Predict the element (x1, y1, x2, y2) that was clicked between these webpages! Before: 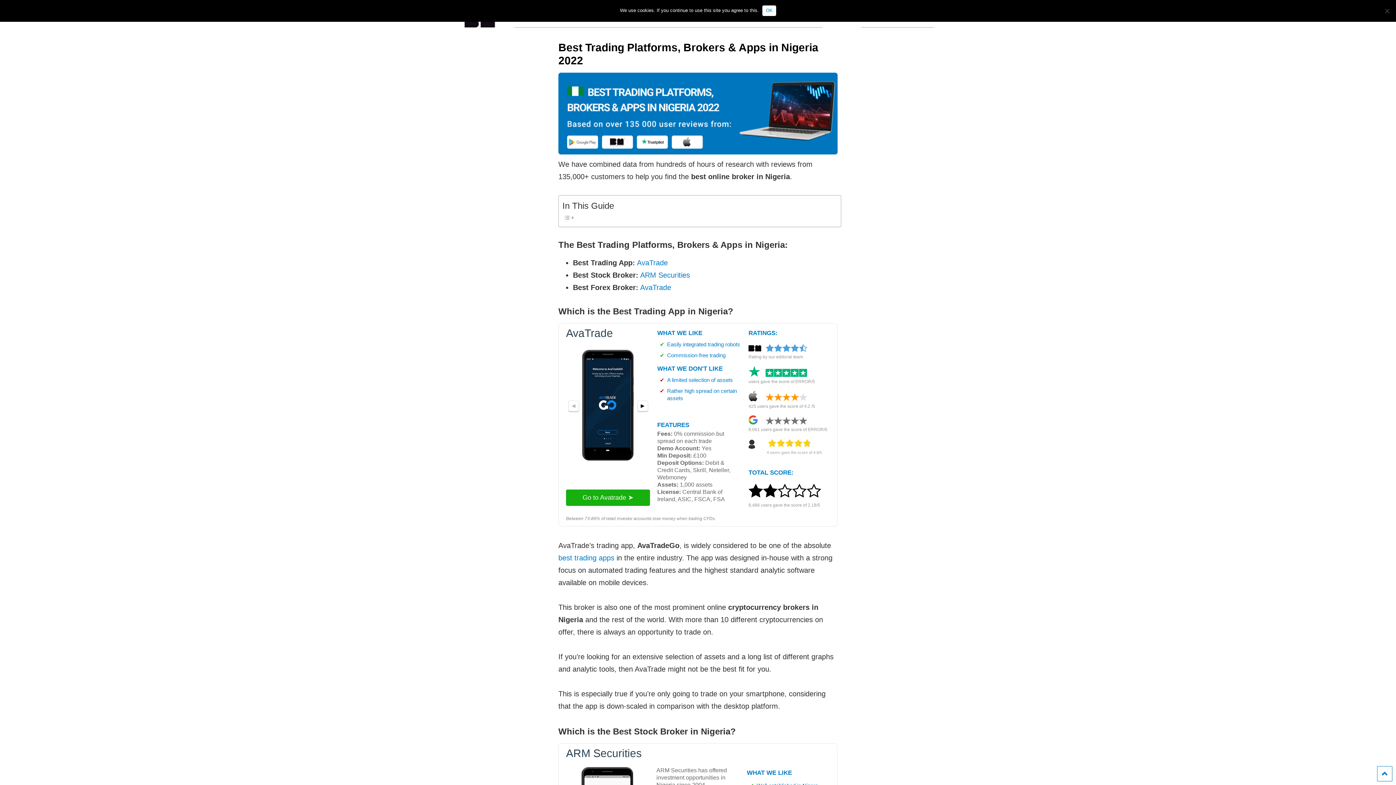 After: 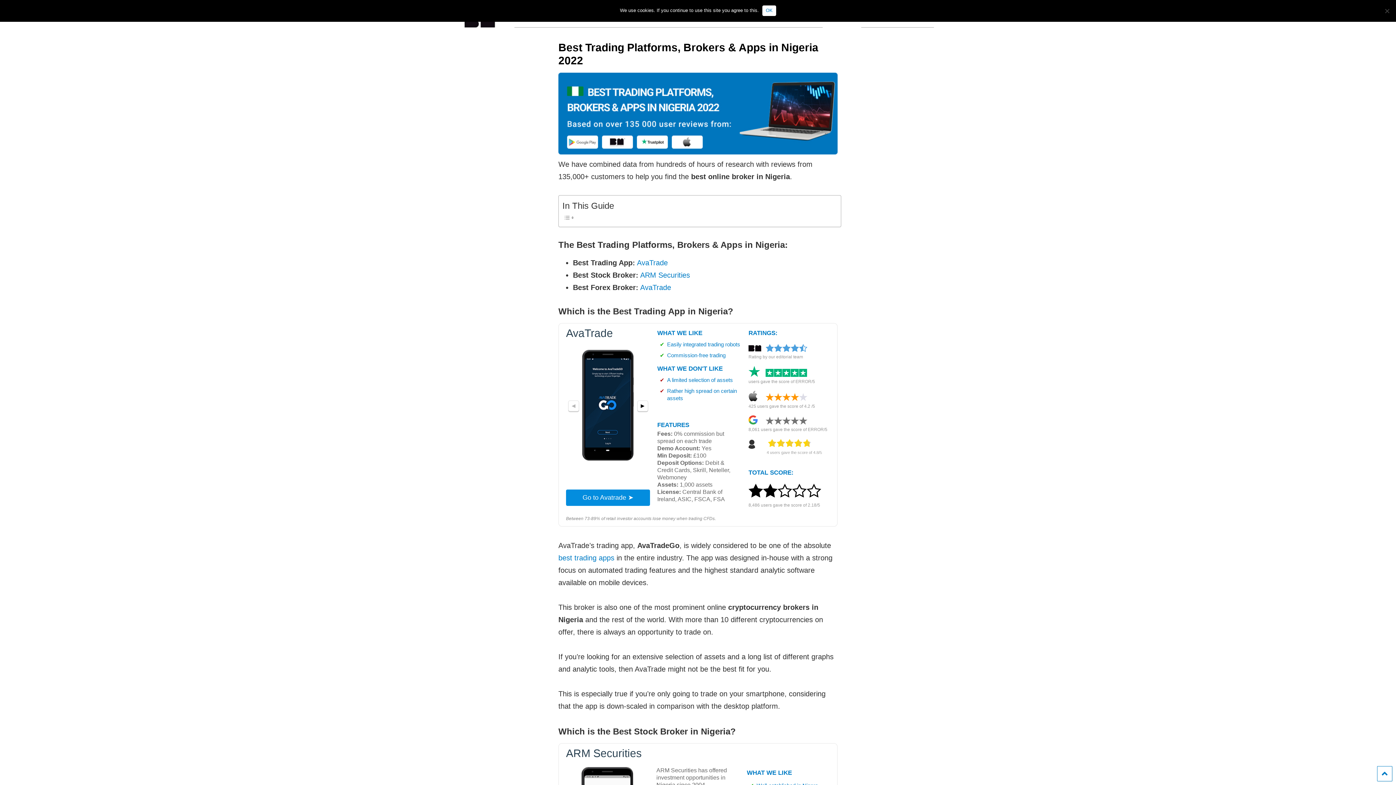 Action: bbox: (566, 489, 650, 506) label: Go to Avatrade ➤